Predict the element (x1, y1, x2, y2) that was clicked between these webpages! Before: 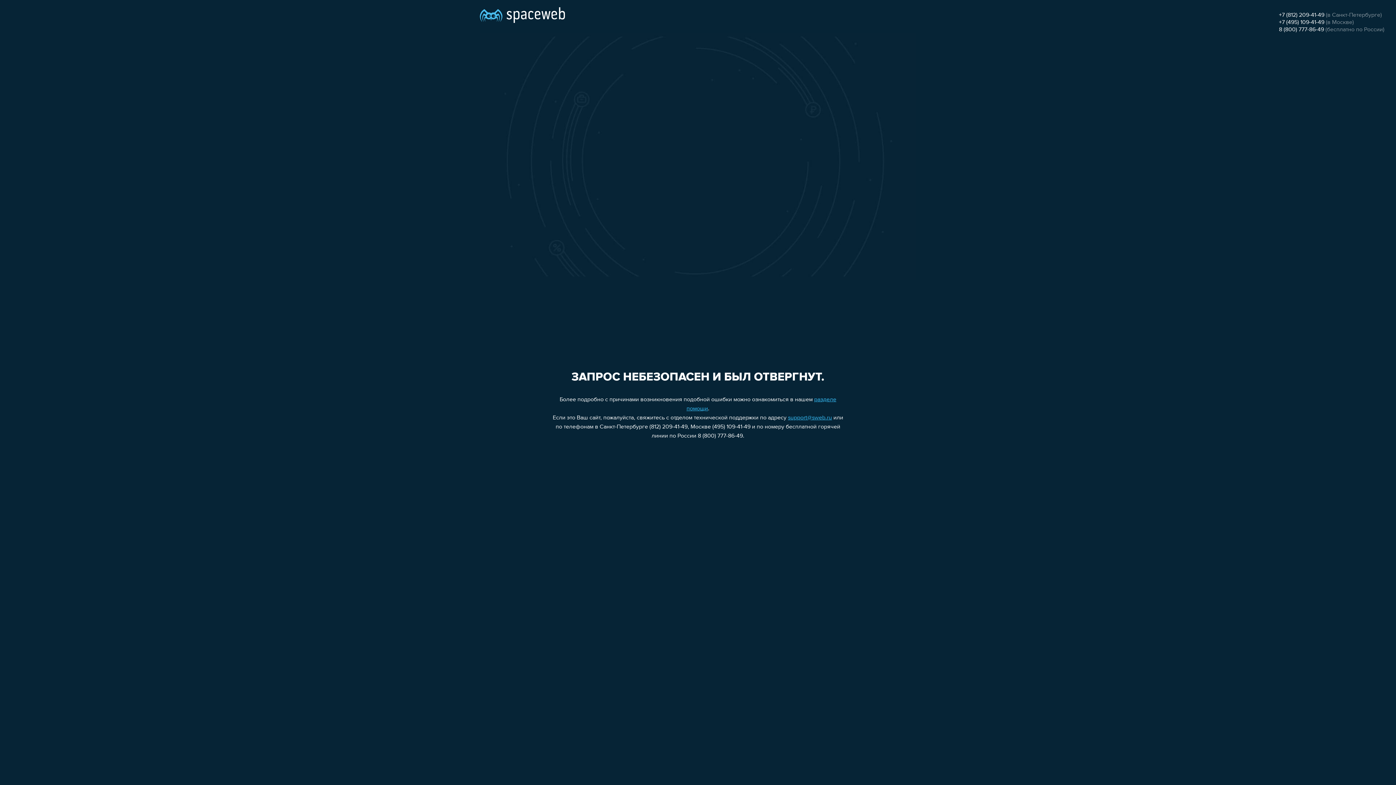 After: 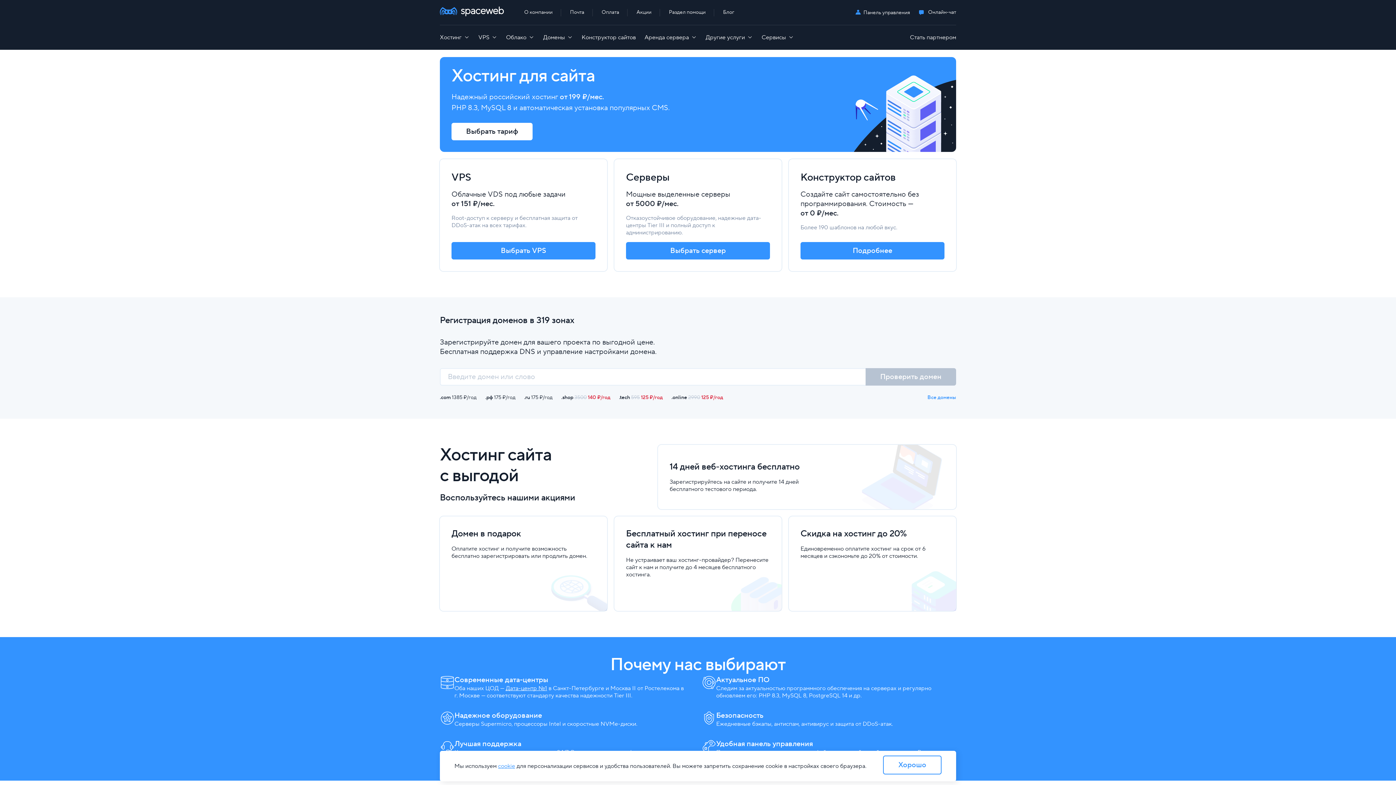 Action: bbox: (480, 0, 565, 25)